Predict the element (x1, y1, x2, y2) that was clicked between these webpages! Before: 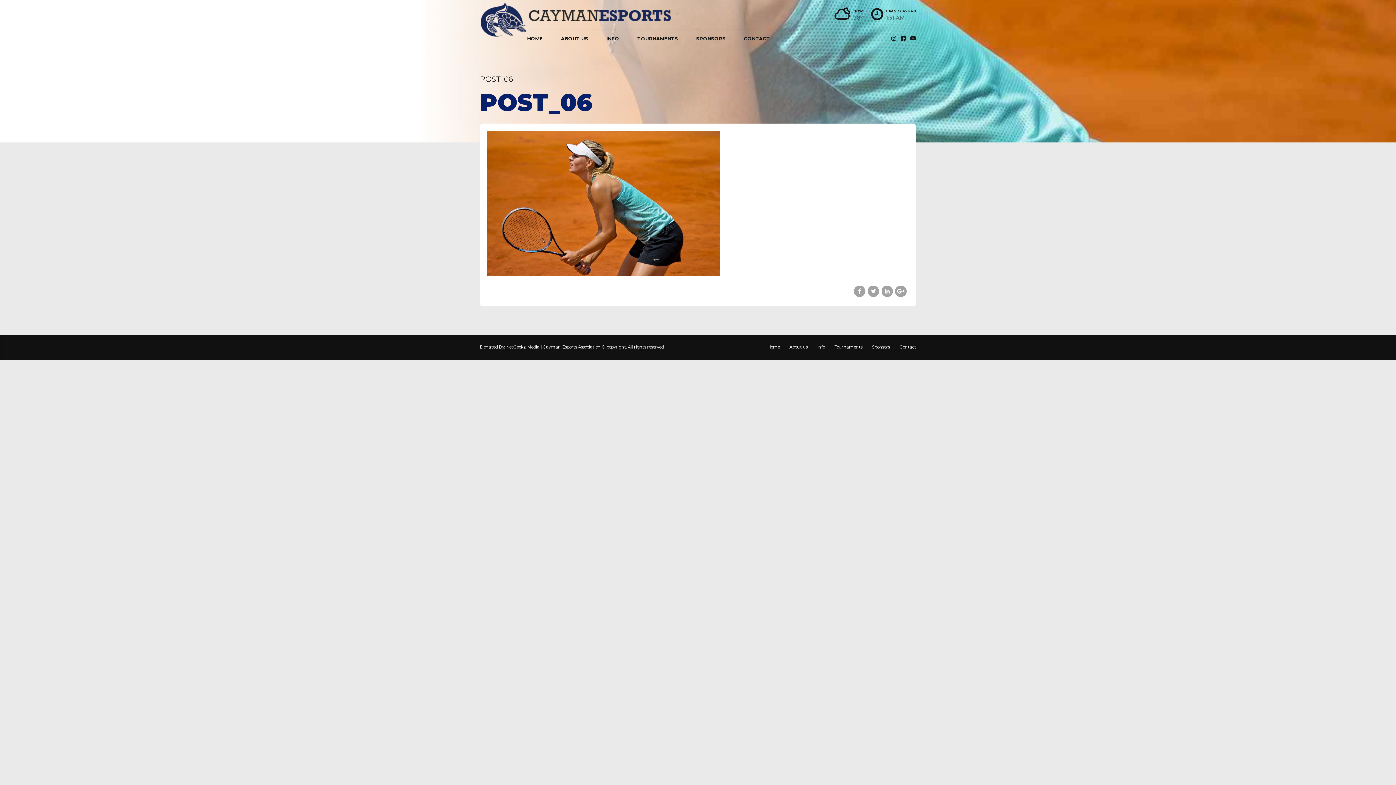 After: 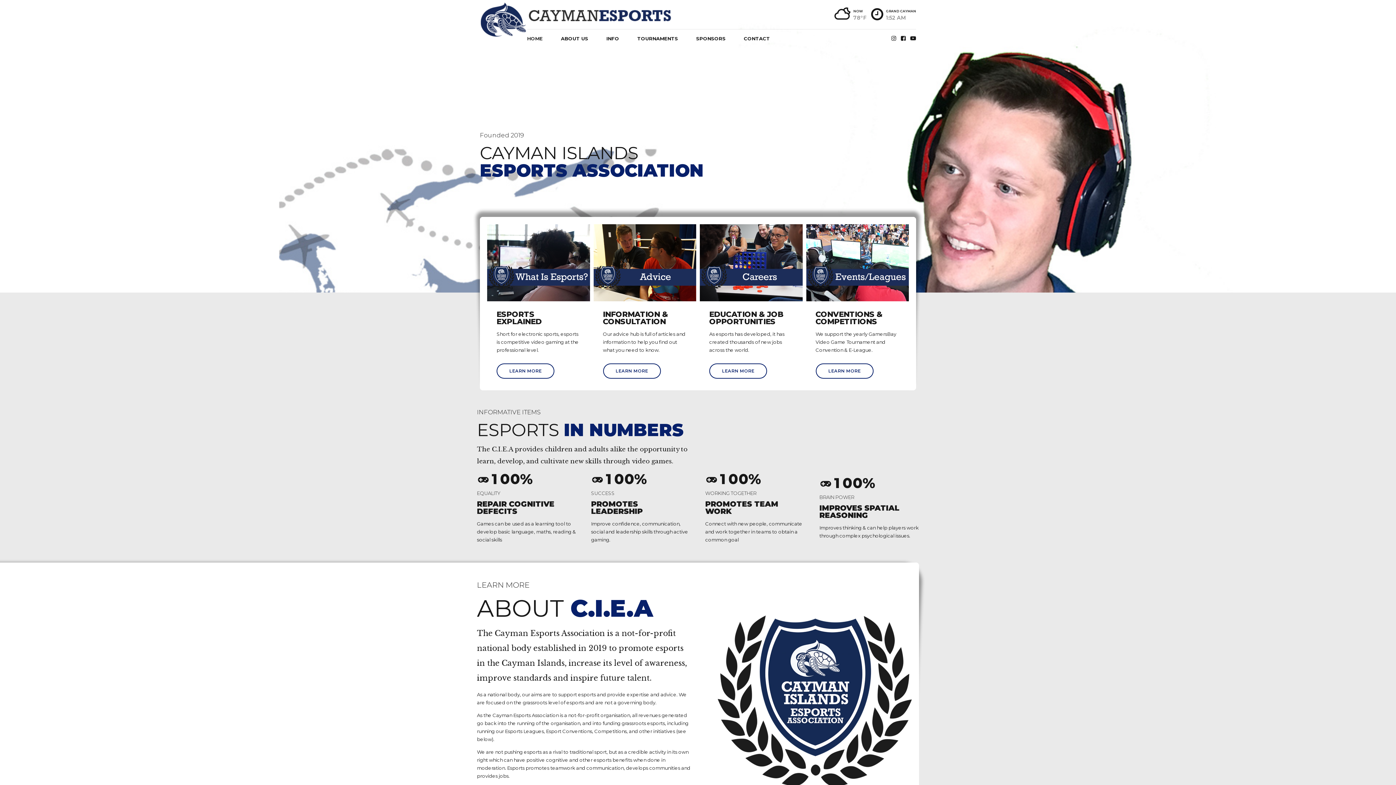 Action: bbox: (527, 29, 542, 47) label: HOME